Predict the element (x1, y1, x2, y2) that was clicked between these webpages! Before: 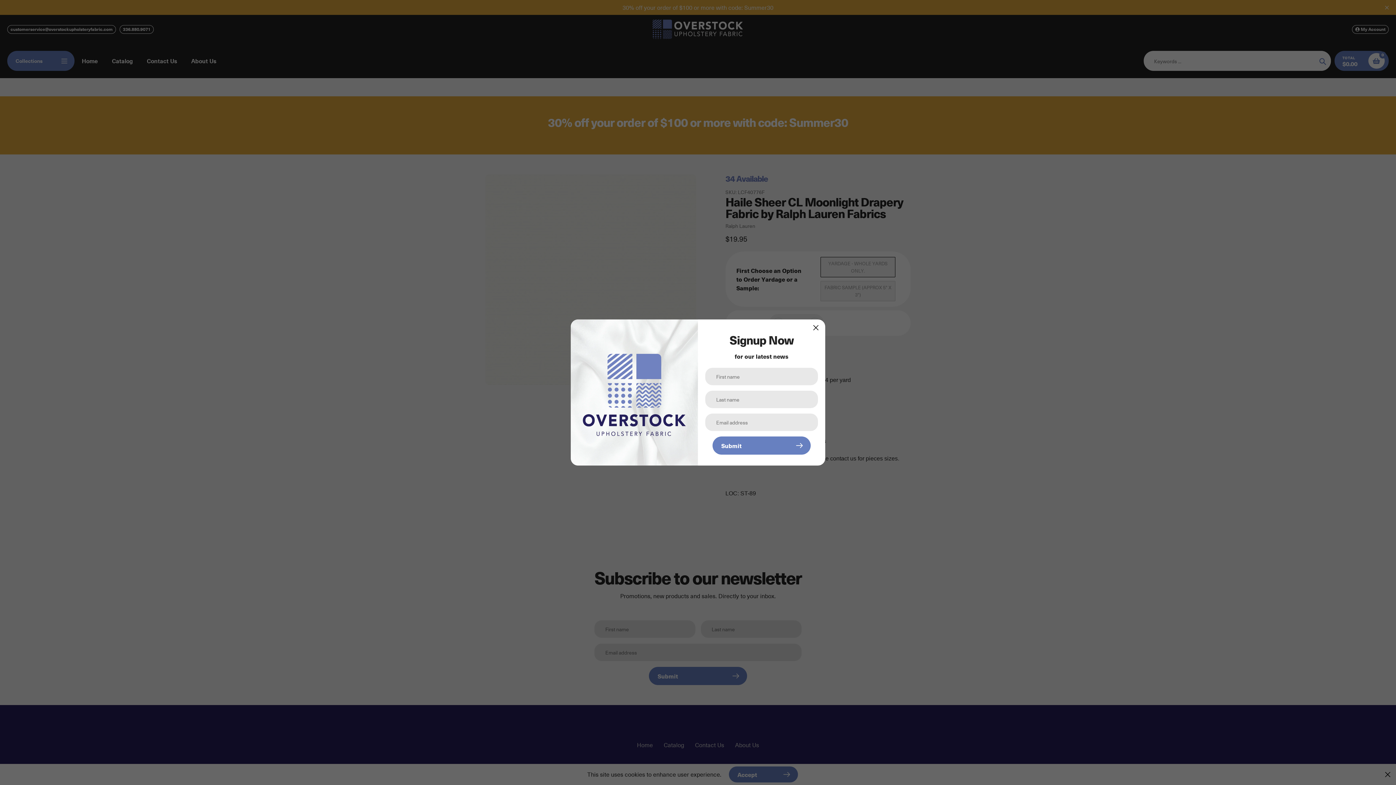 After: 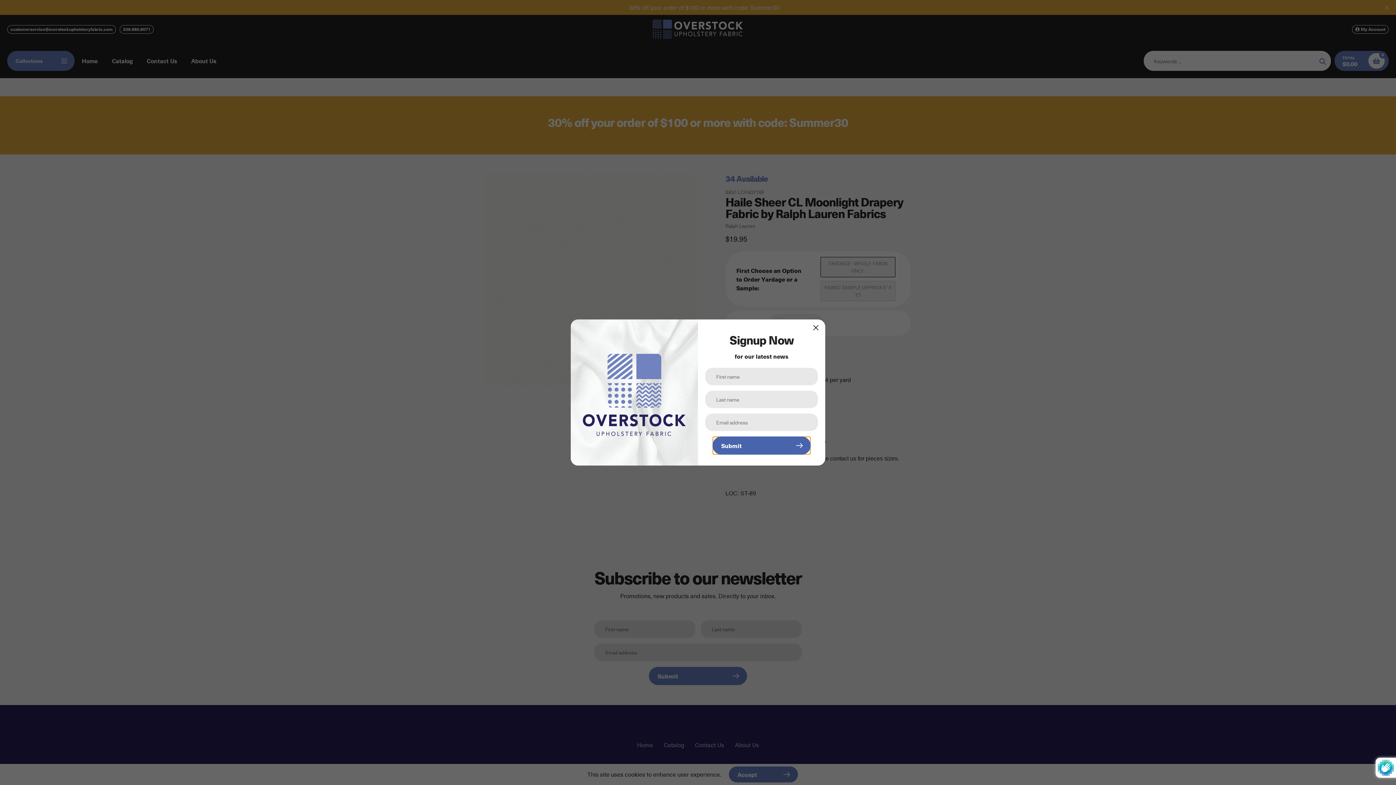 Action: label: Submit bbox: (712, 436, 810, 455)